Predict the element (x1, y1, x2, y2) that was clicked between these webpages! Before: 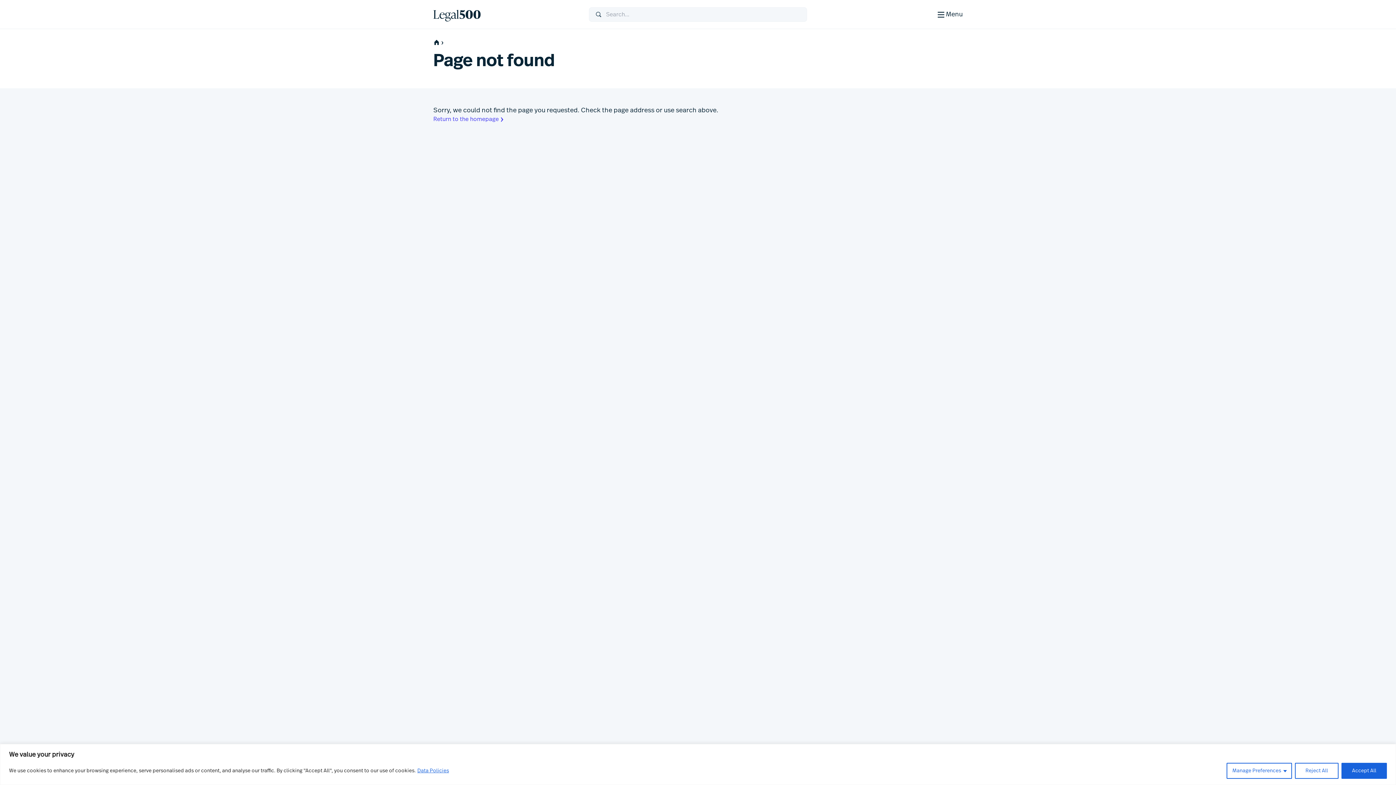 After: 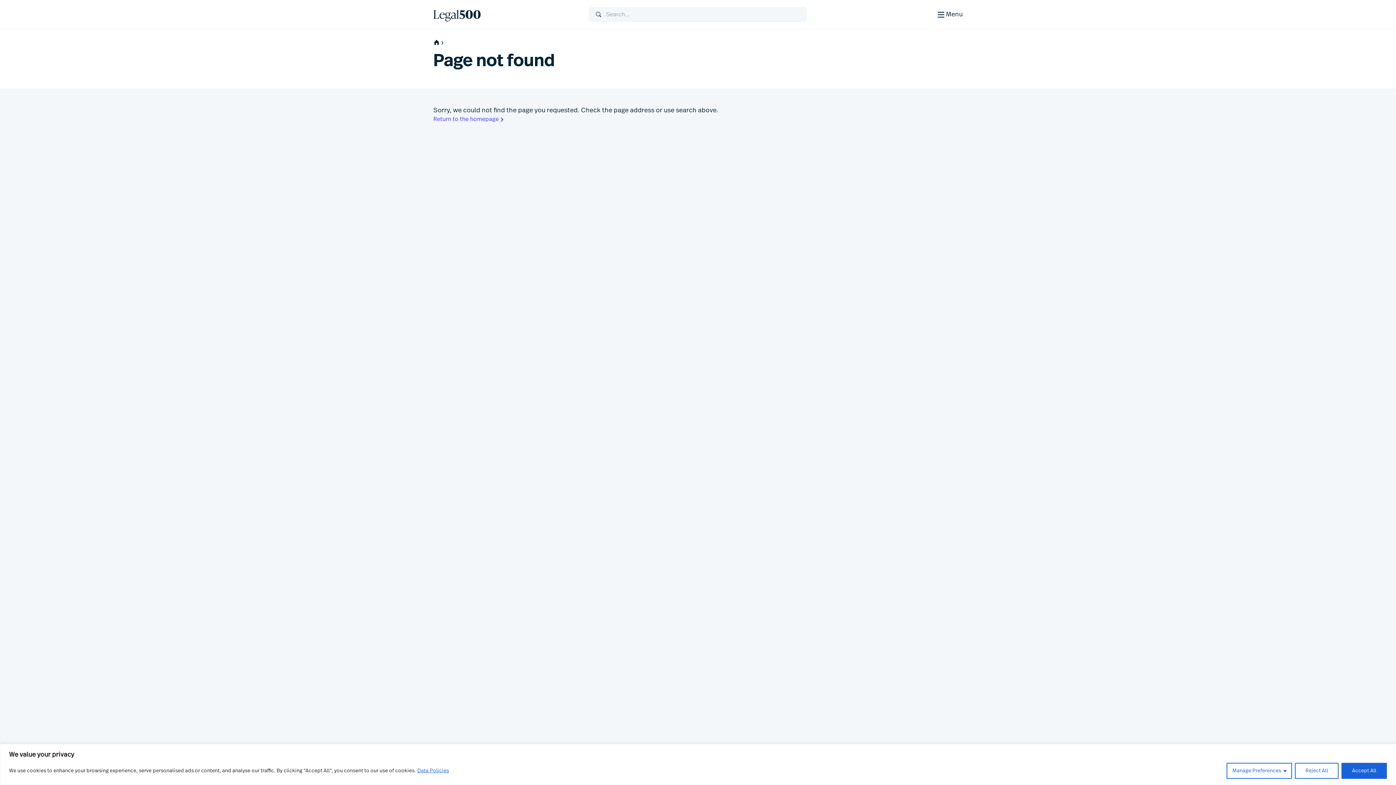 Action: bbox: (417, 768, 449, 774) label: Data Policies